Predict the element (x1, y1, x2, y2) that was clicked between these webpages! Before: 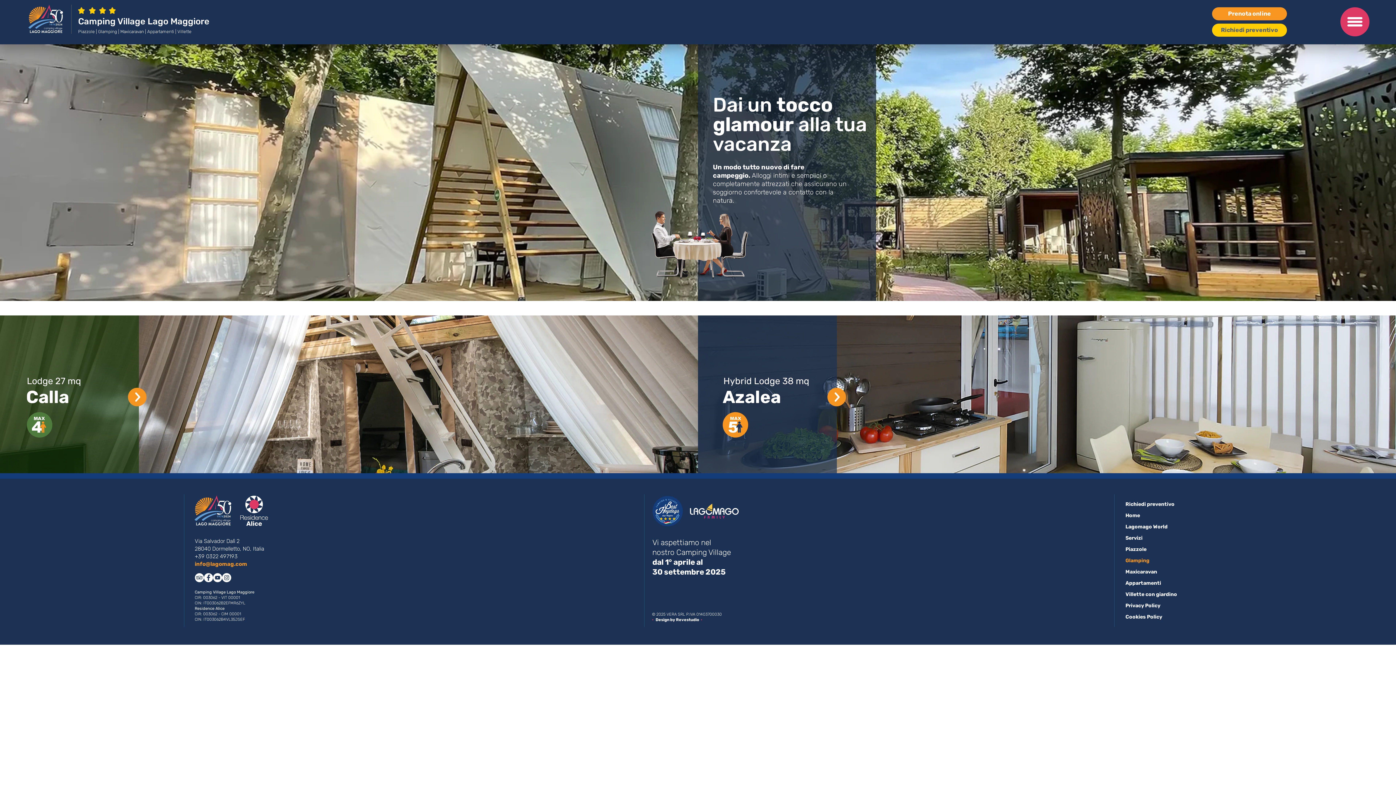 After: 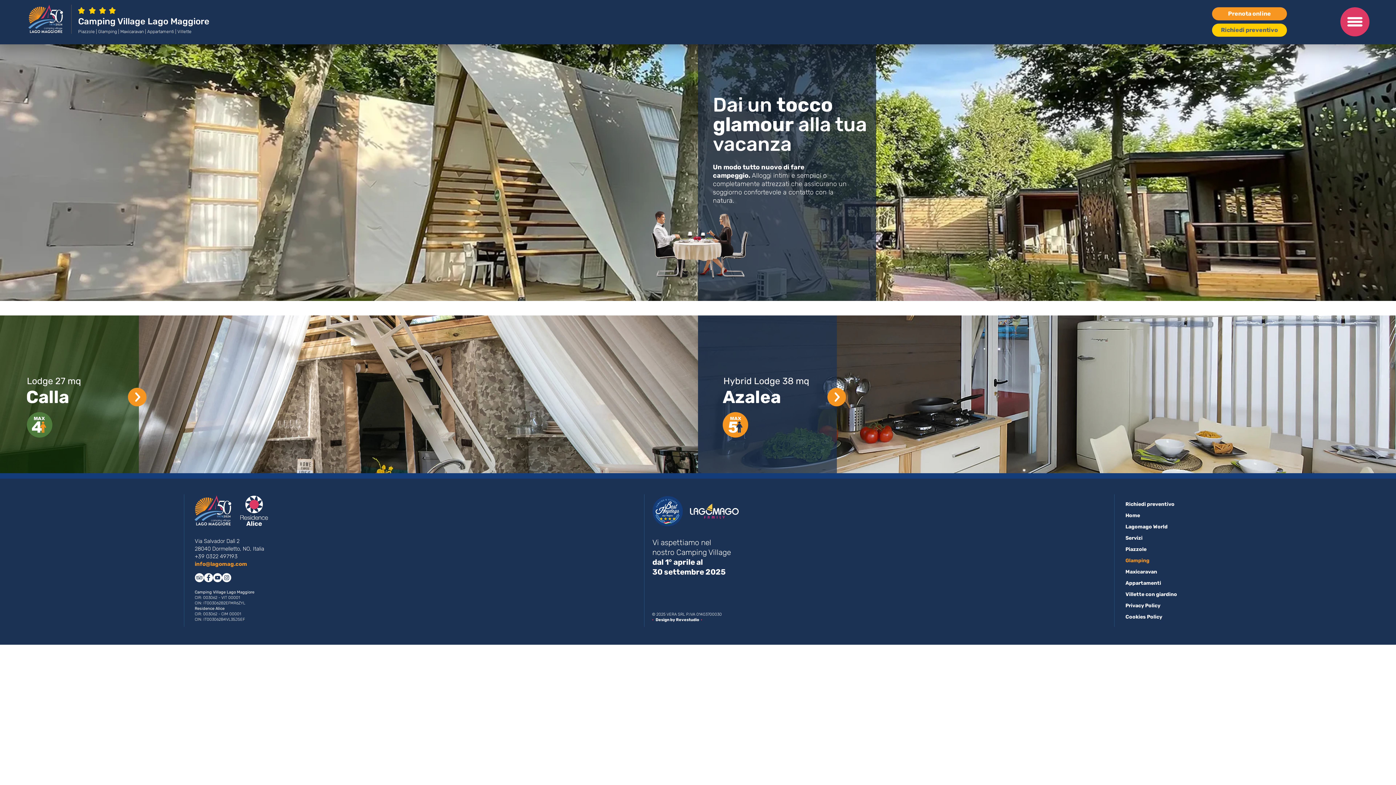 Action: bbox: (222, 573, 231, 582) label: Instagram Camping